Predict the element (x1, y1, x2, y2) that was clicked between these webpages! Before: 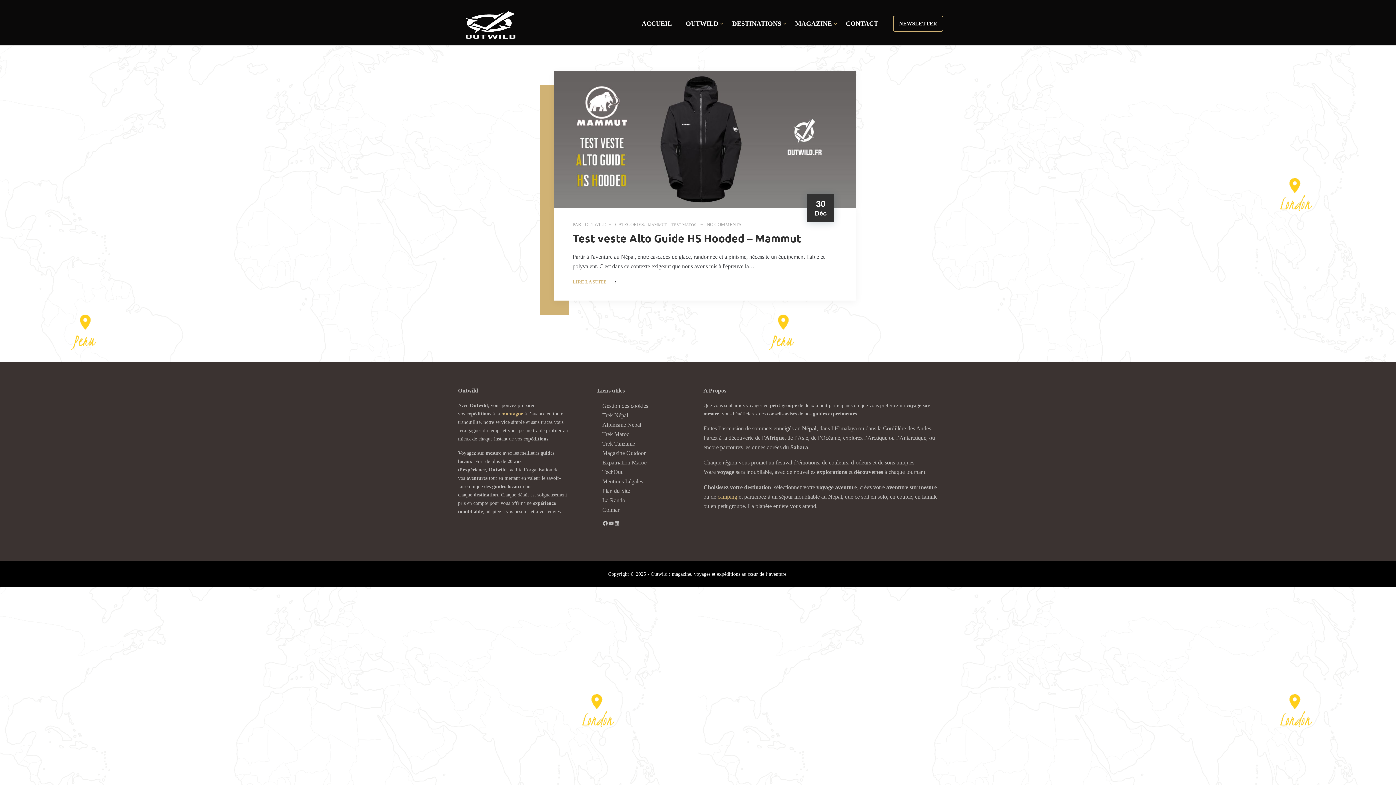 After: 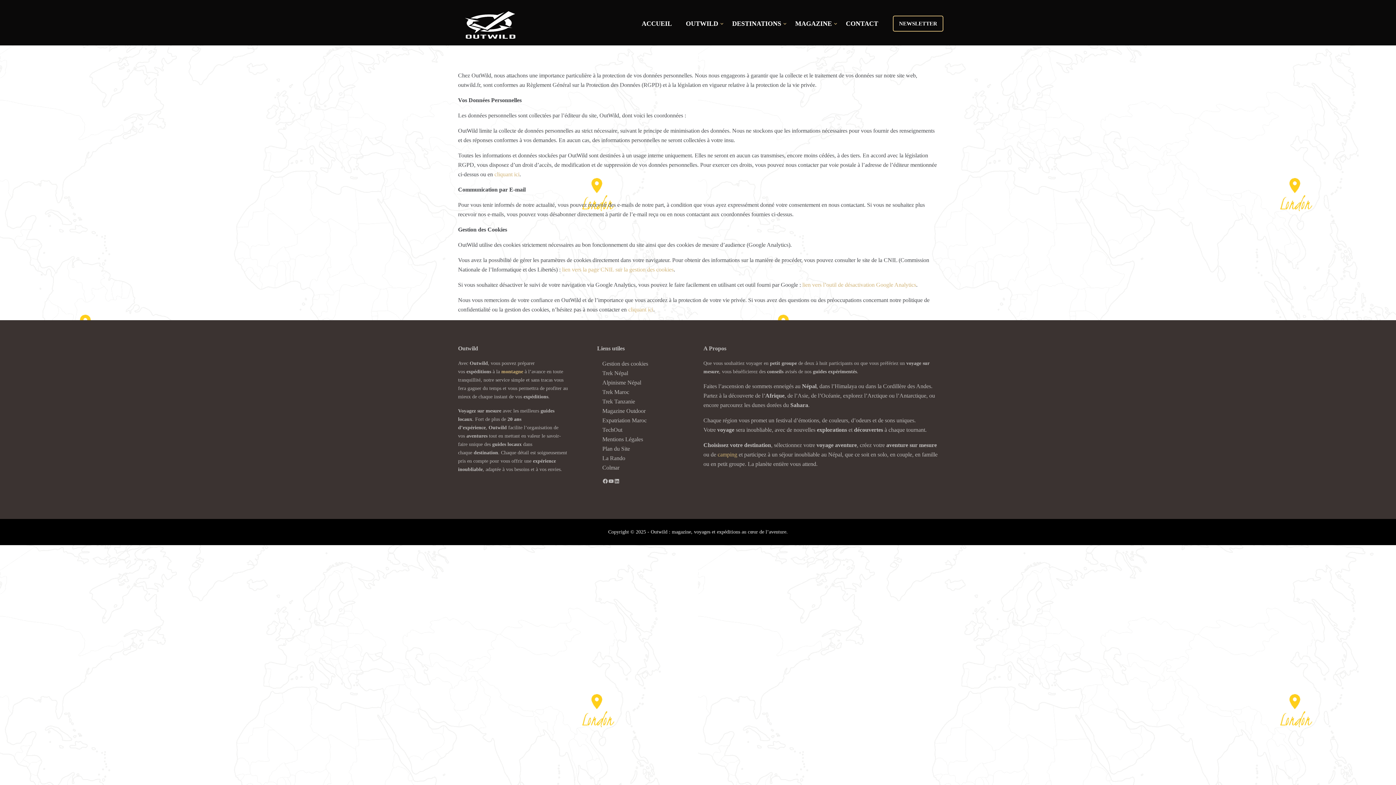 Action: label: Gestion des cookies bbox: (602, 403, 648, 409)